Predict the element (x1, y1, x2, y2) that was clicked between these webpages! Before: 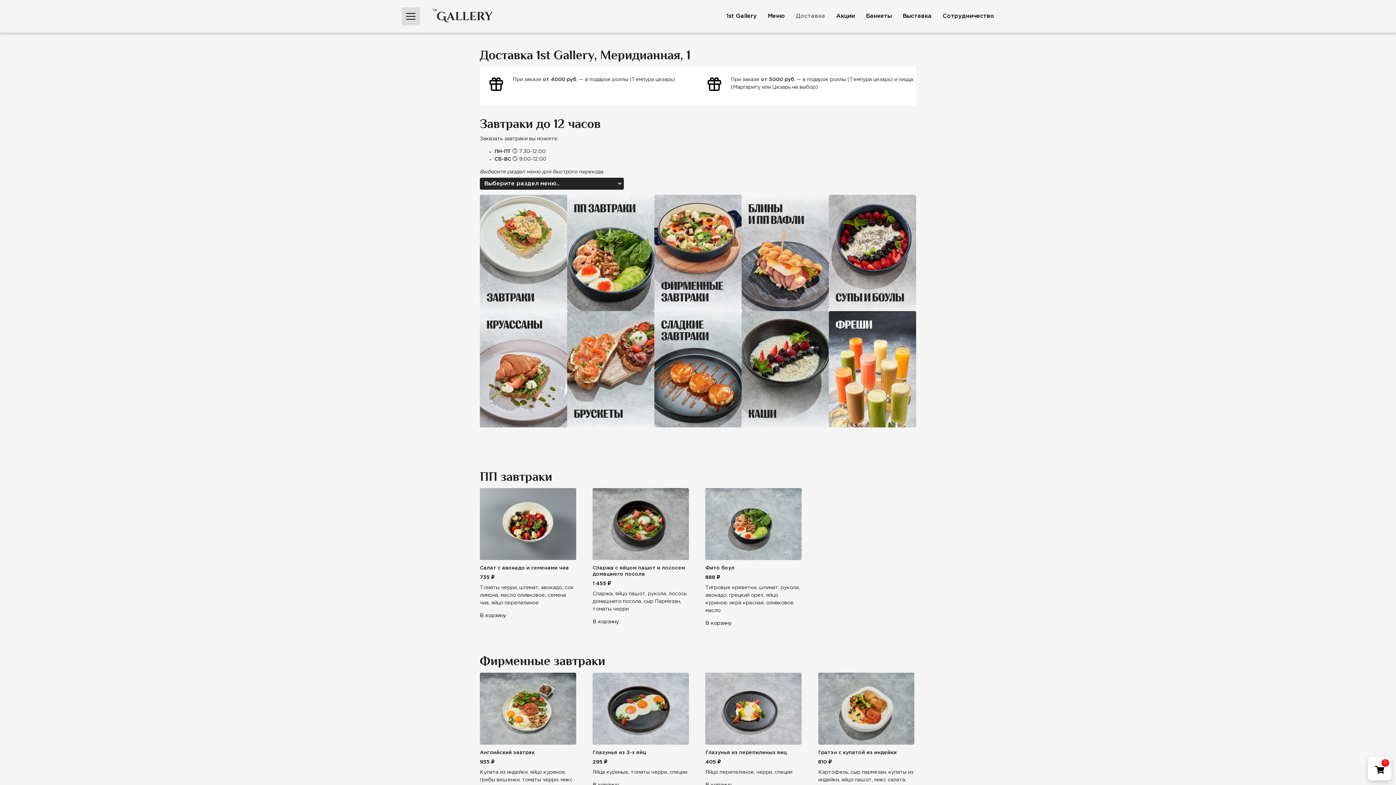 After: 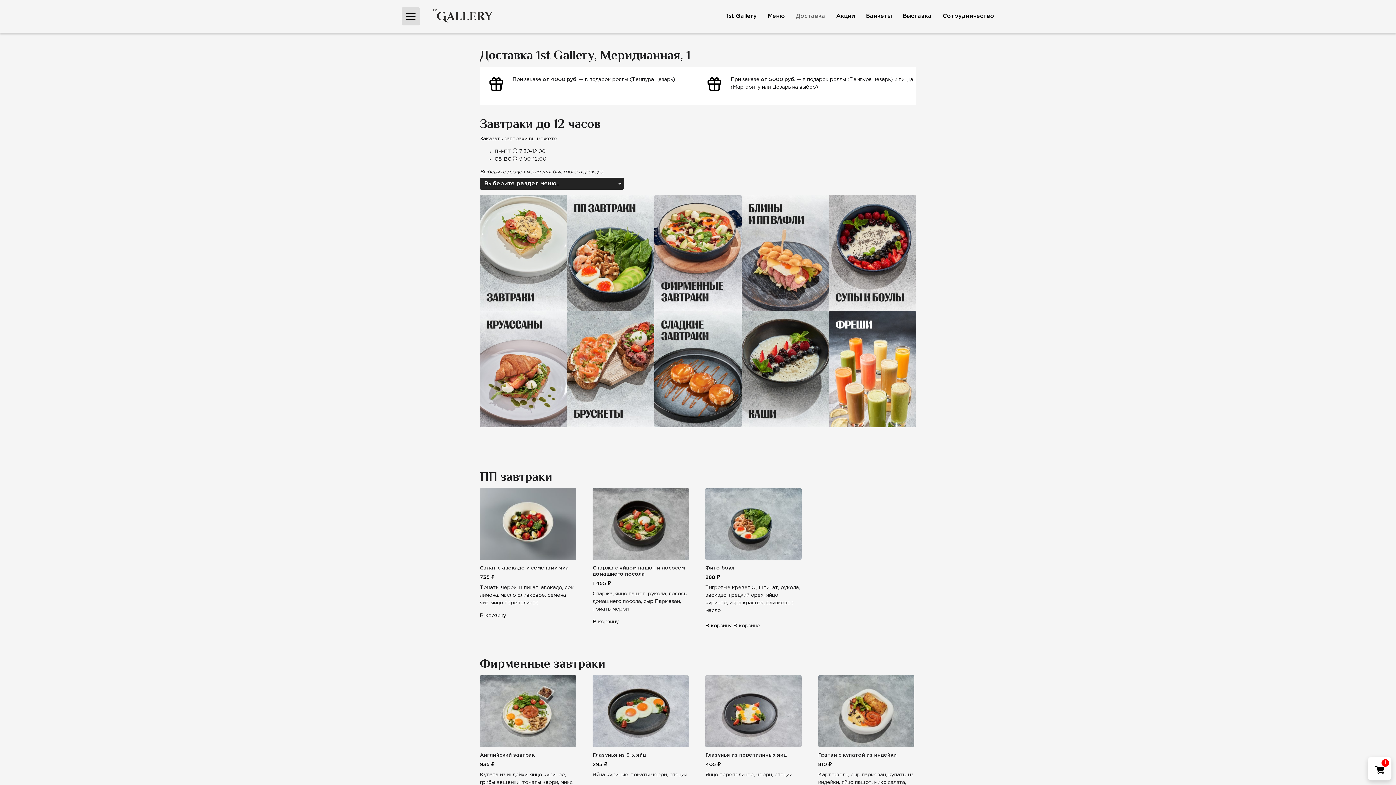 Action: label: Добавить в корзину “Фито боул” bbox: (705, 620, 731, 627)